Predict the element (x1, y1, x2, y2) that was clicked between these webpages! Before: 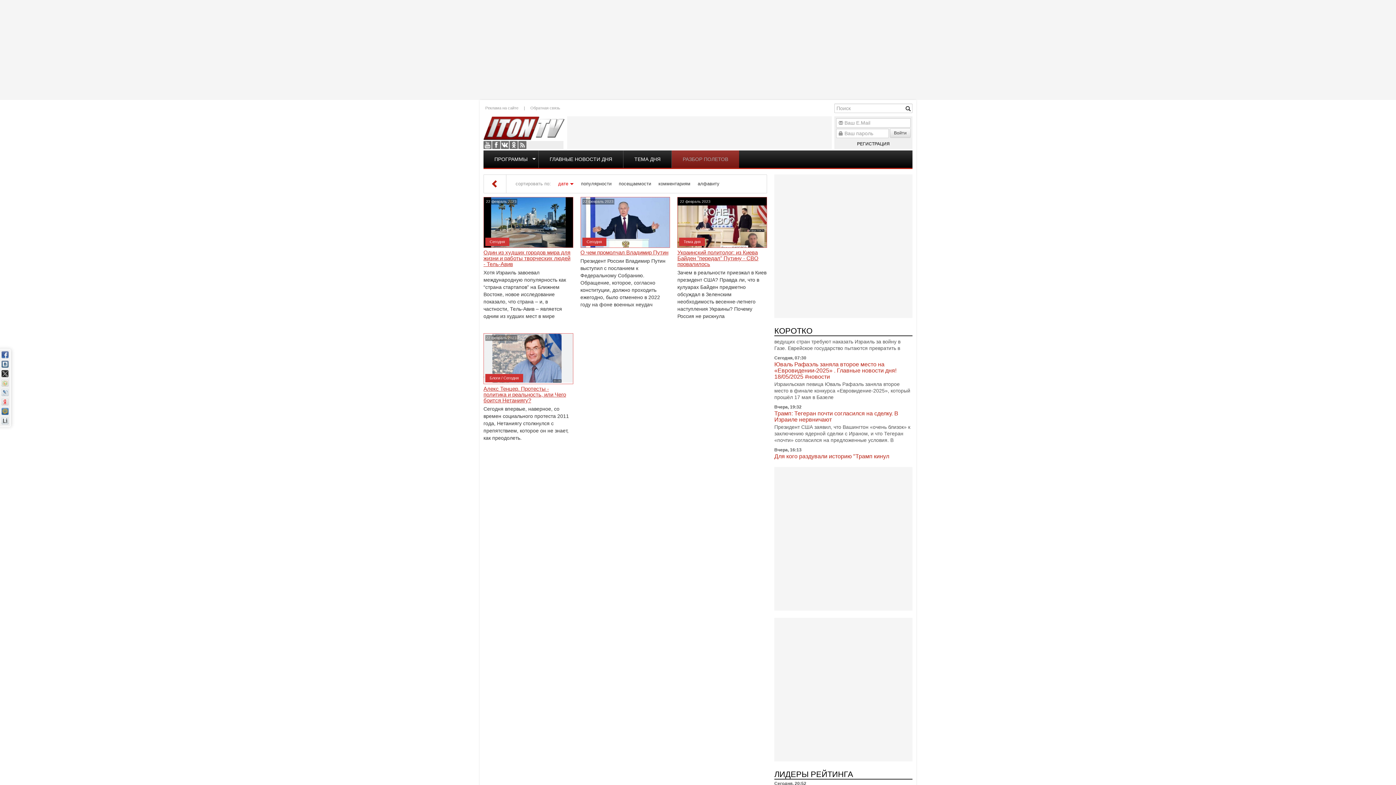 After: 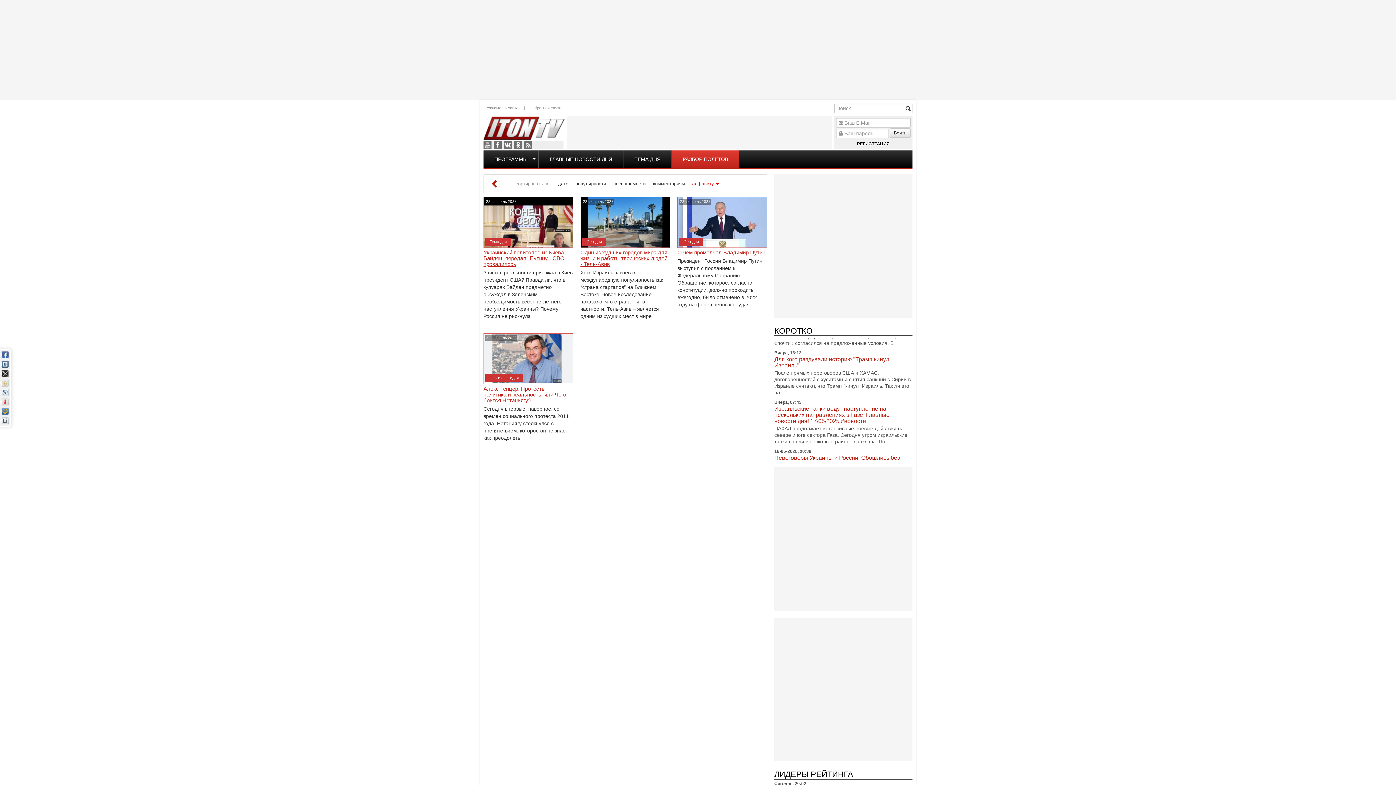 Action: bbox: (697, 181, 719, 186) label: алфавиту